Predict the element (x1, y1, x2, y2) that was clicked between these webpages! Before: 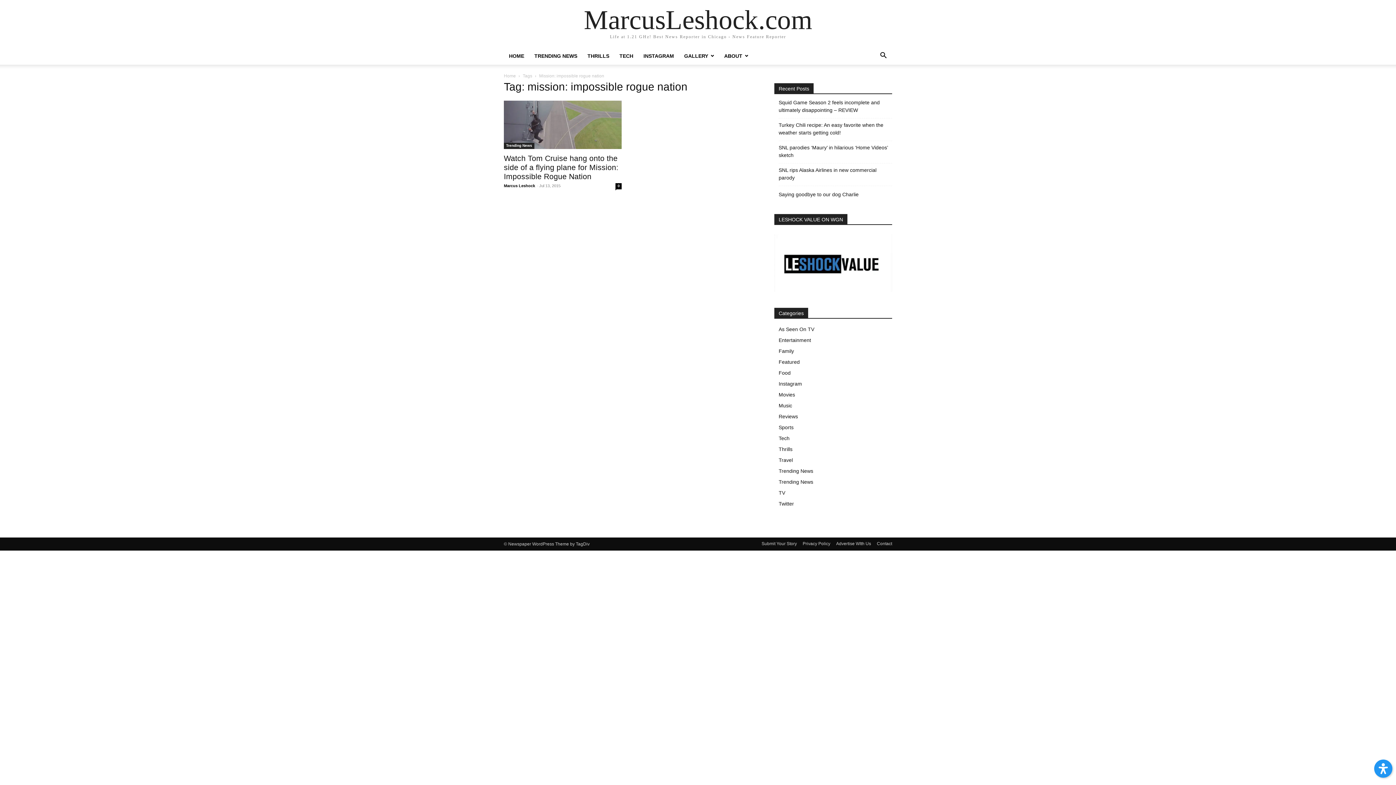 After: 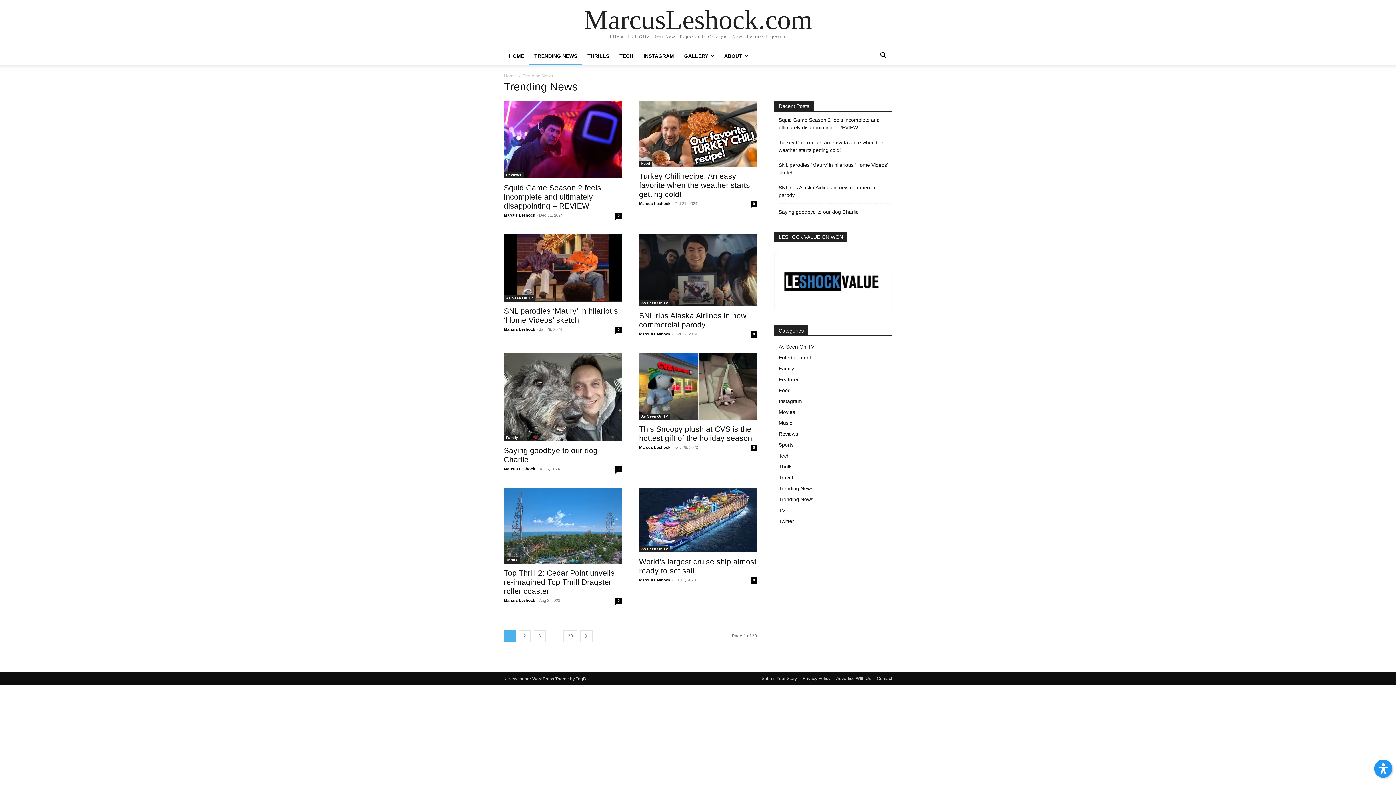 Action: label: Trending News bbox: (504, 142, 534, 149)